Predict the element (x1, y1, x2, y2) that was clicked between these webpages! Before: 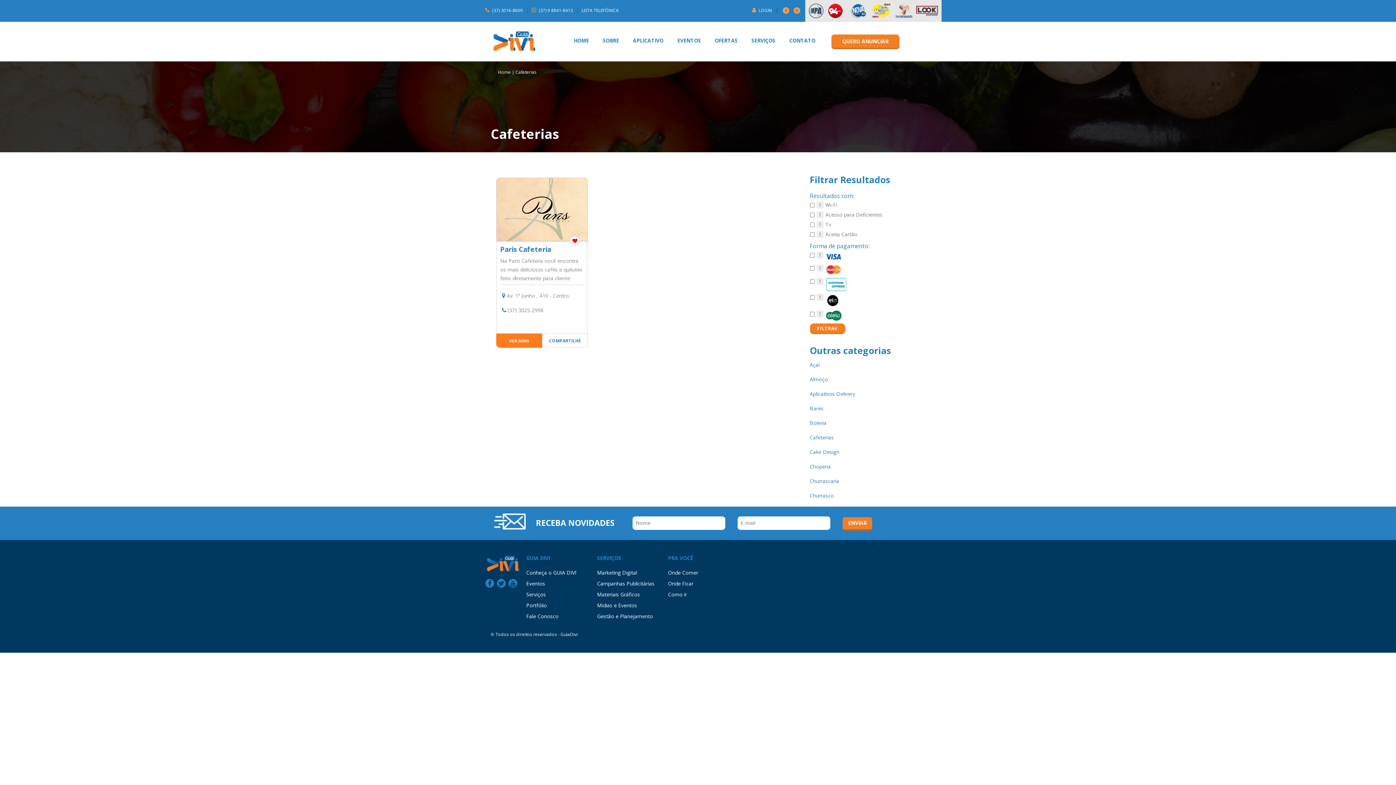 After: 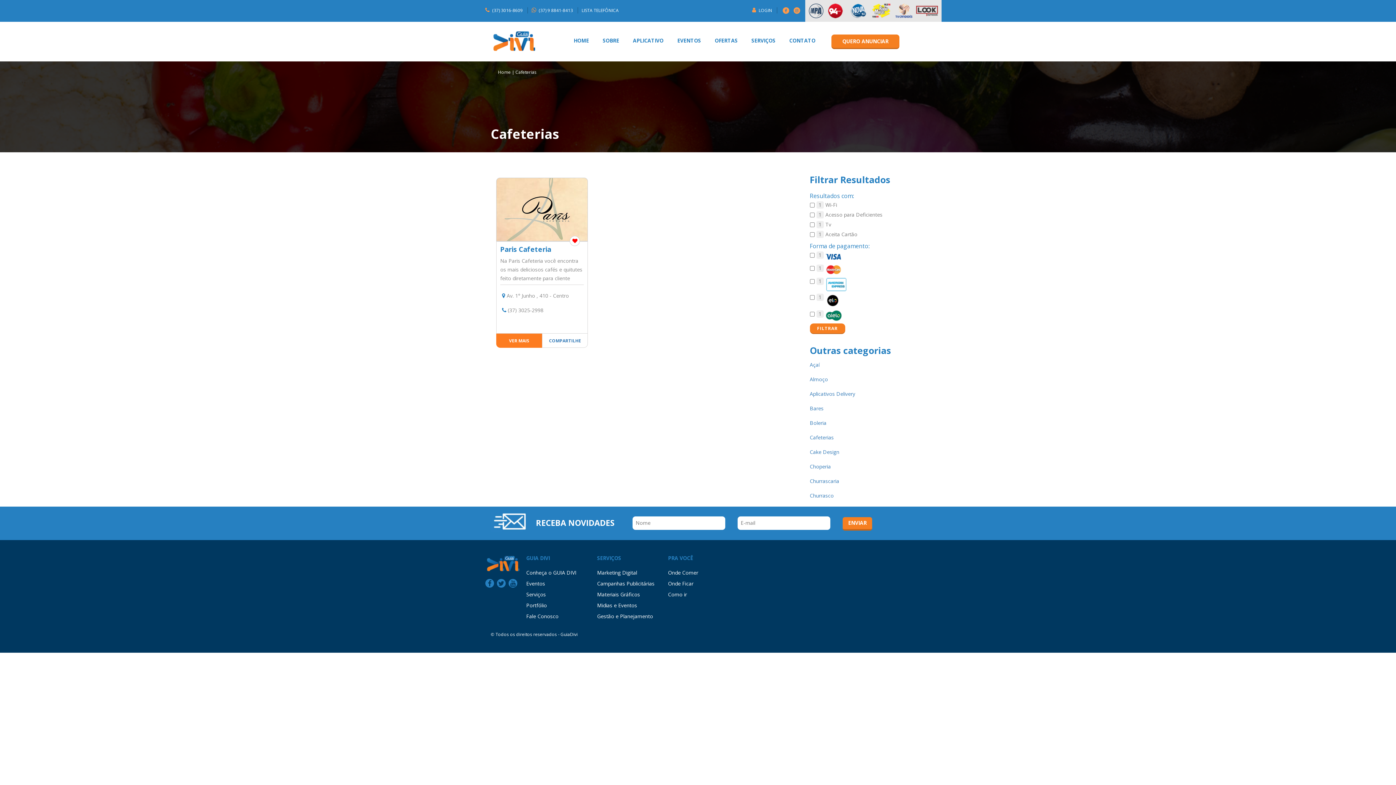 Action: label: Cafeterias bbox: (515, 69, 536, 75)